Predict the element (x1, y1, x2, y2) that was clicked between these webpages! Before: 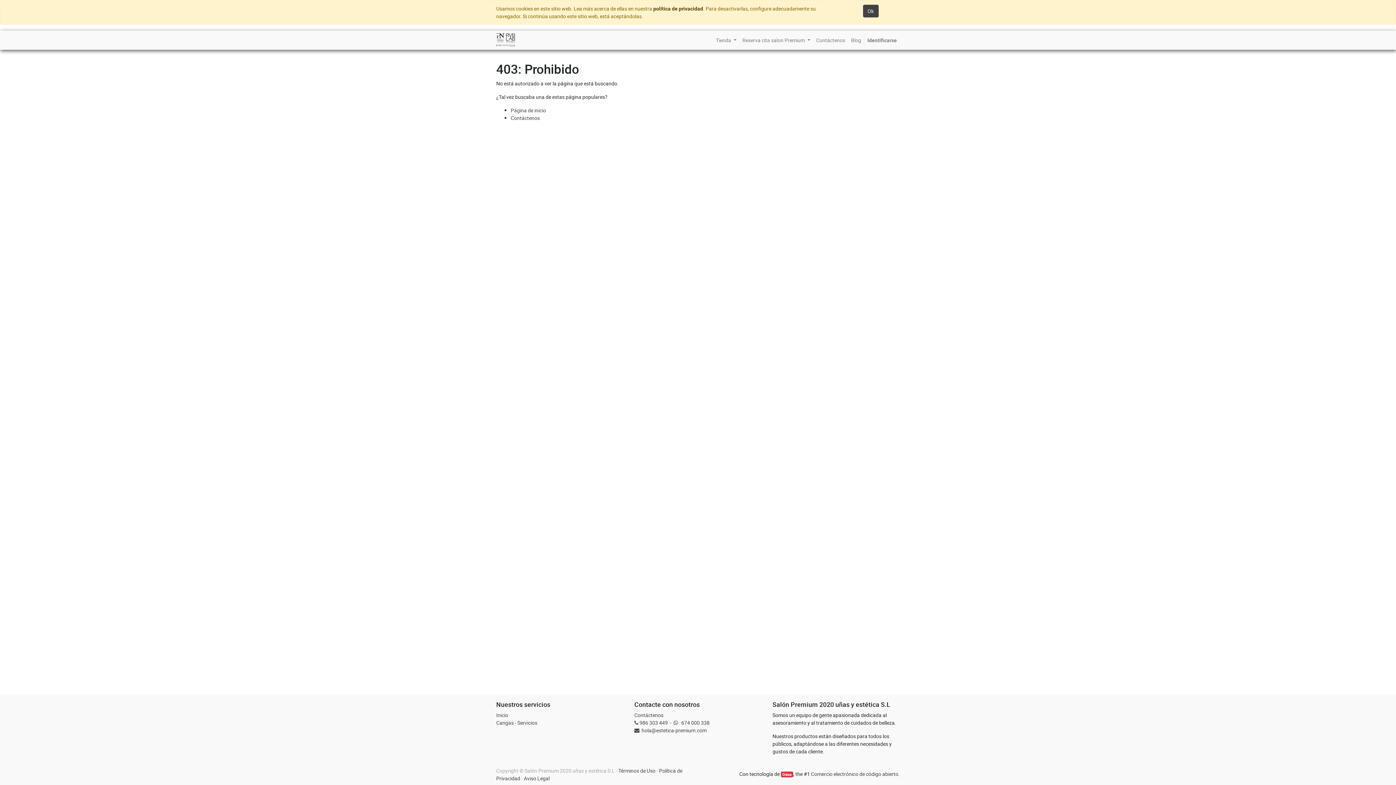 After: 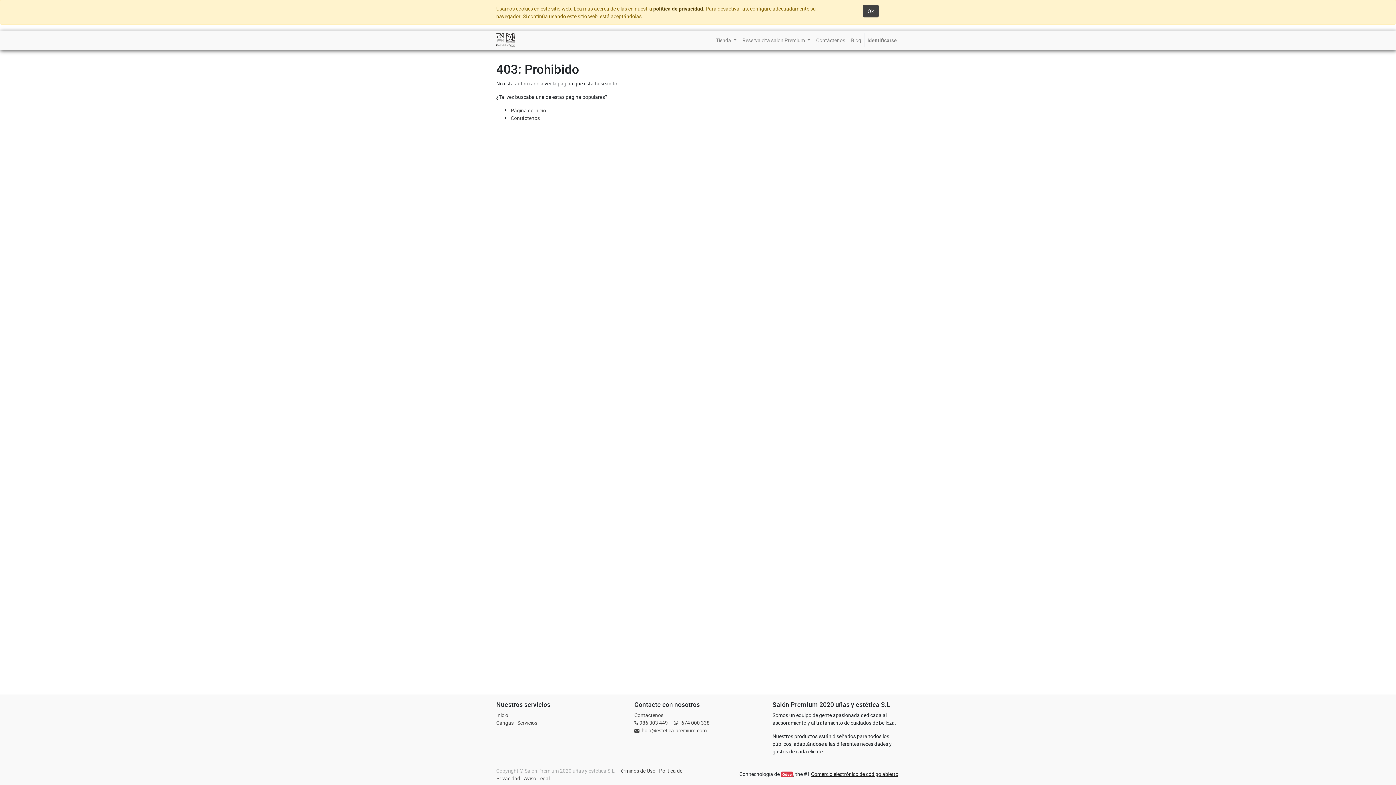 Action: bbox: (811, 770, 898, 777) label: Comercio electrónico de código abierto